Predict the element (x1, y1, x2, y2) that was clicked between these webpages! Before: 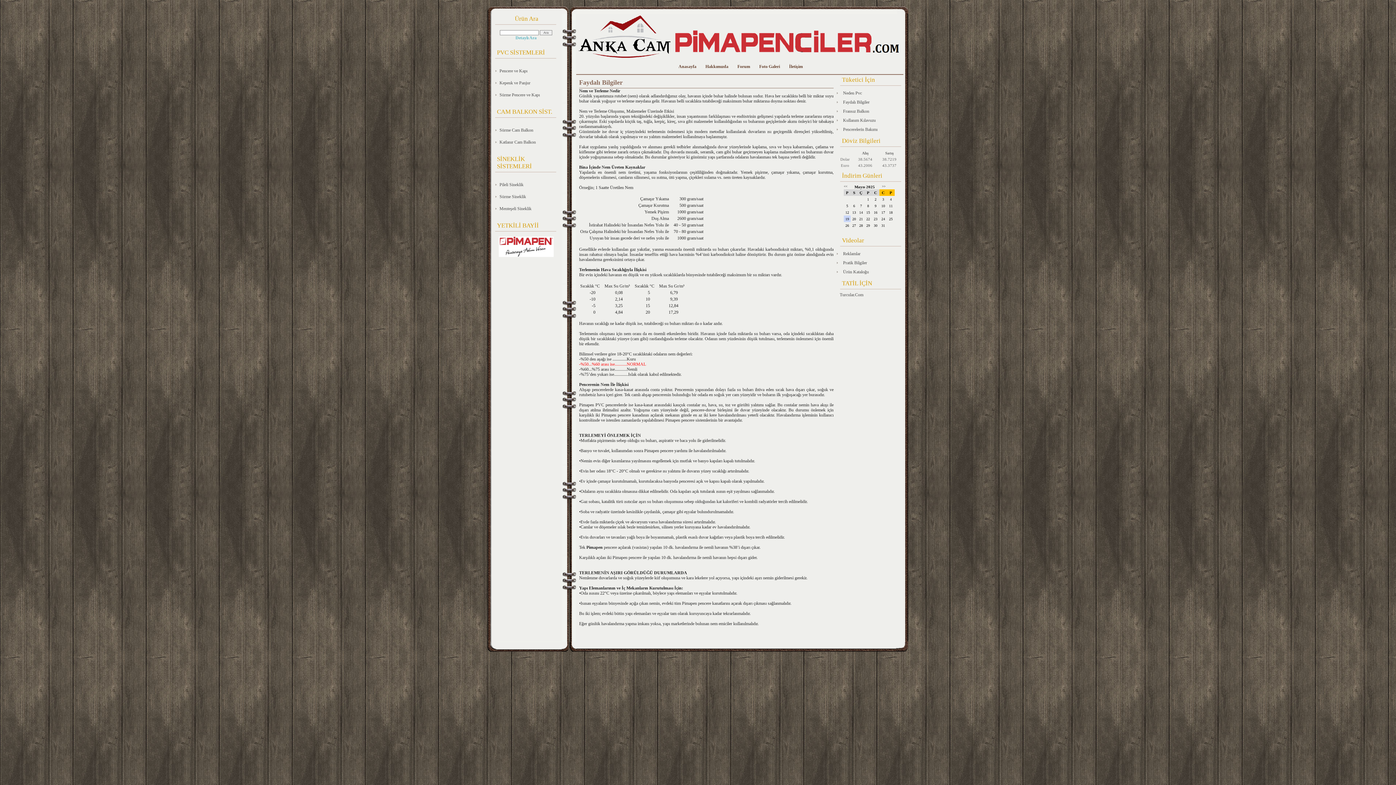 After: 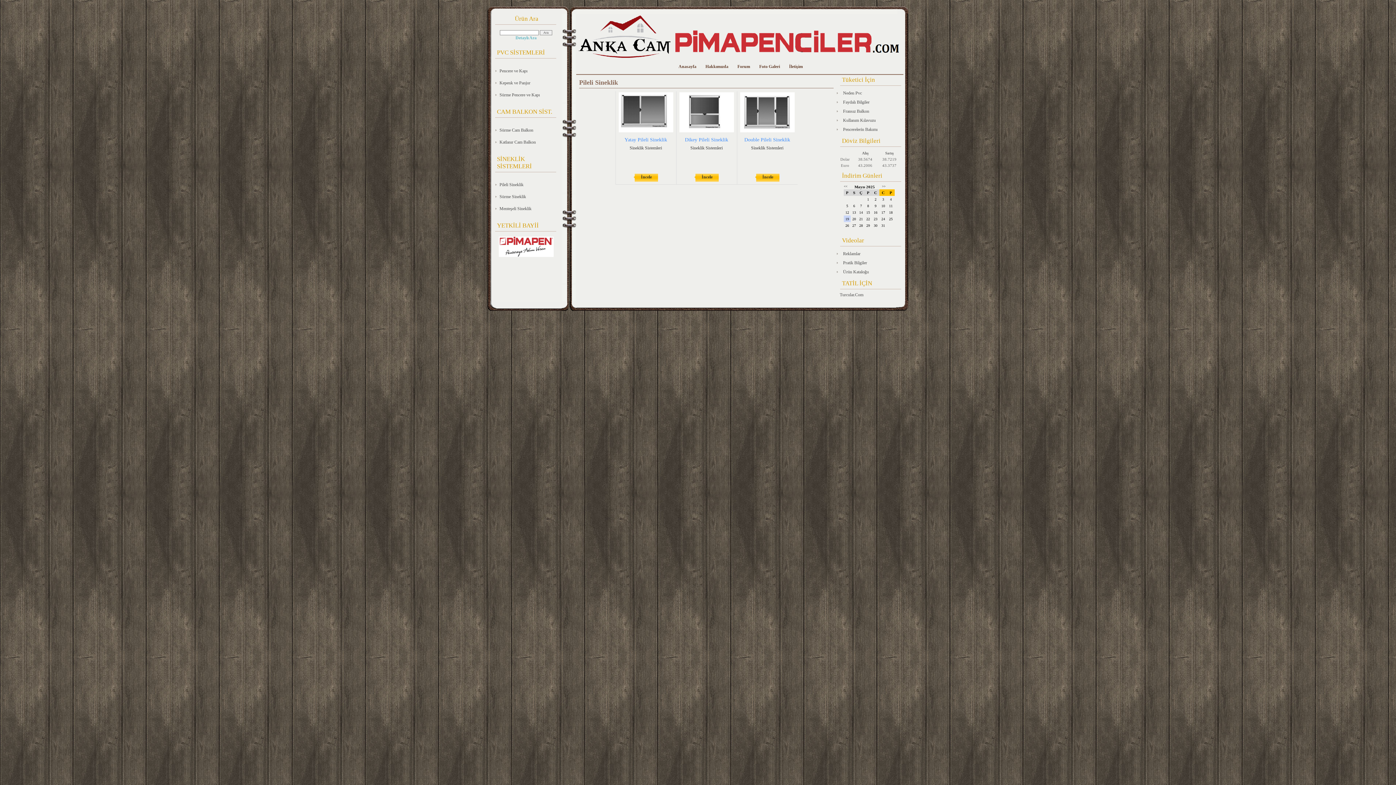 Action: bbox: (495, 180, 557, 189) label: Pileli Sineklik